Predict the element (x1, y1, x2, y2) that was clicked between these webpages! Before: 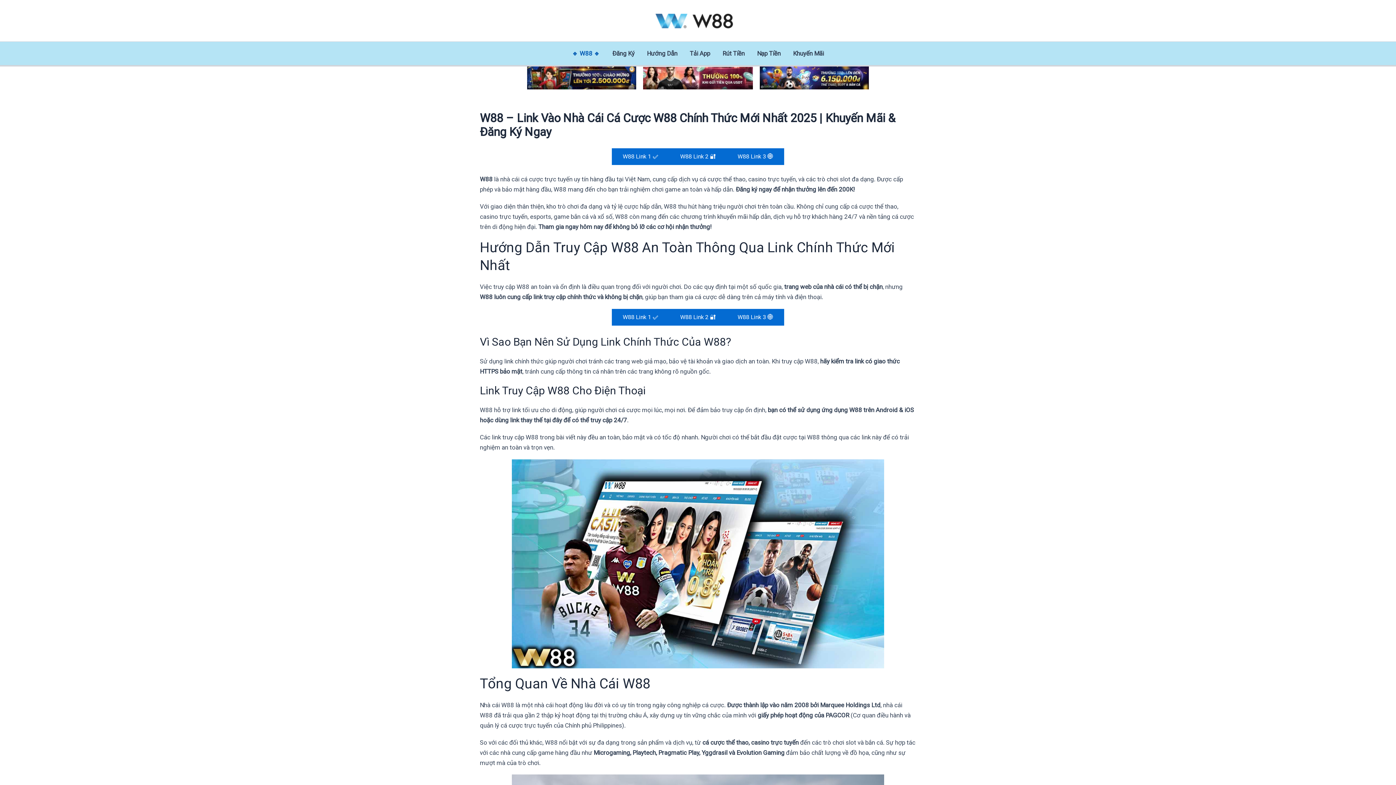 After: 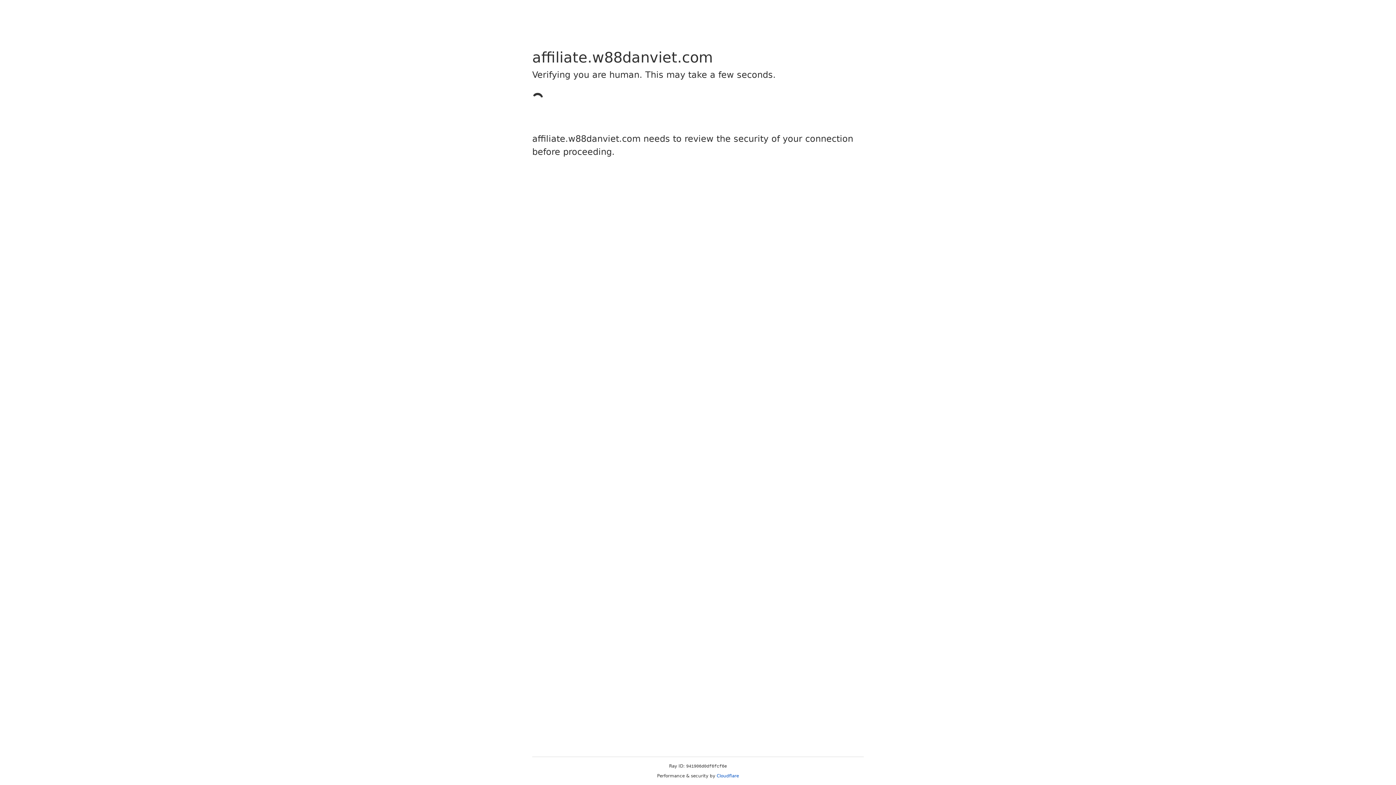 Action: label: W88 Link 2 🔐 bbox: (669, 308, 726, 325)